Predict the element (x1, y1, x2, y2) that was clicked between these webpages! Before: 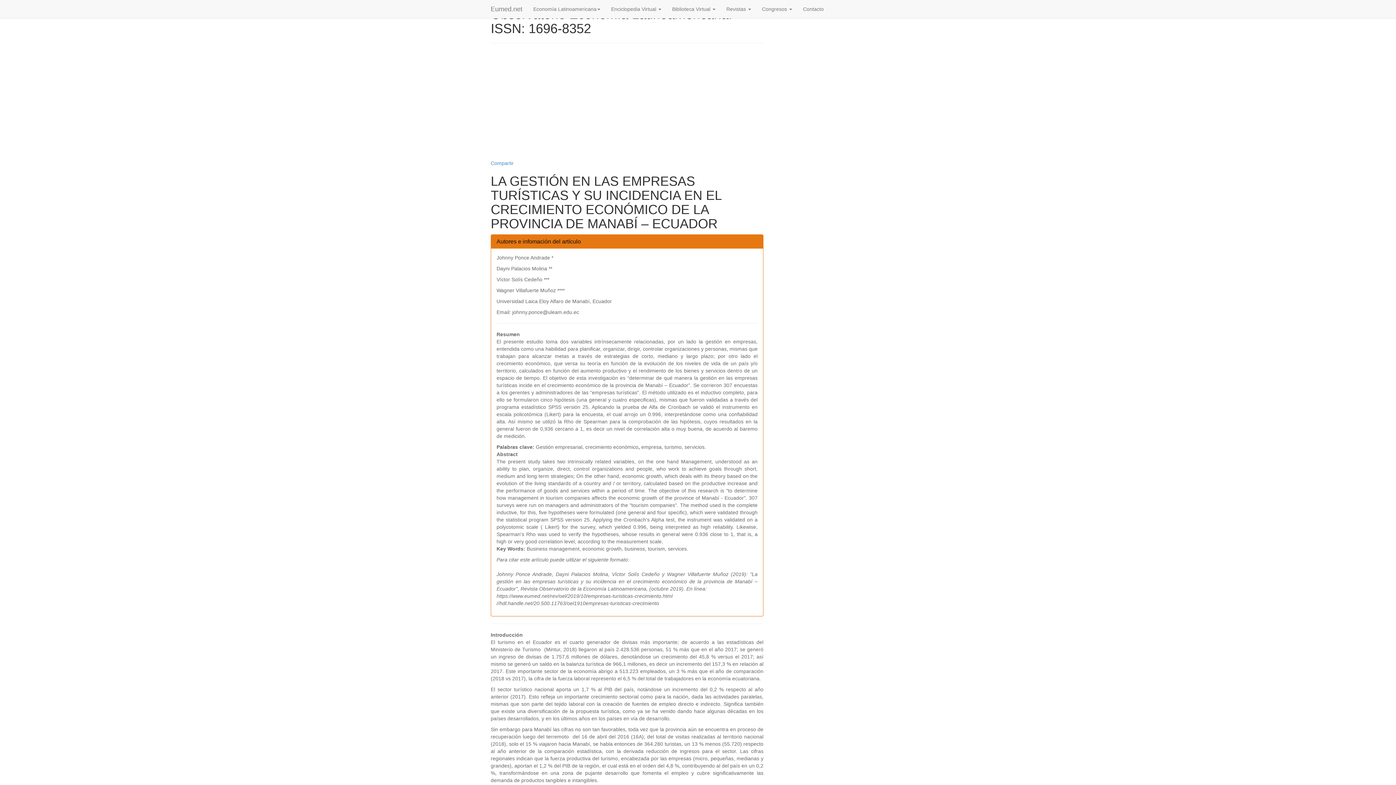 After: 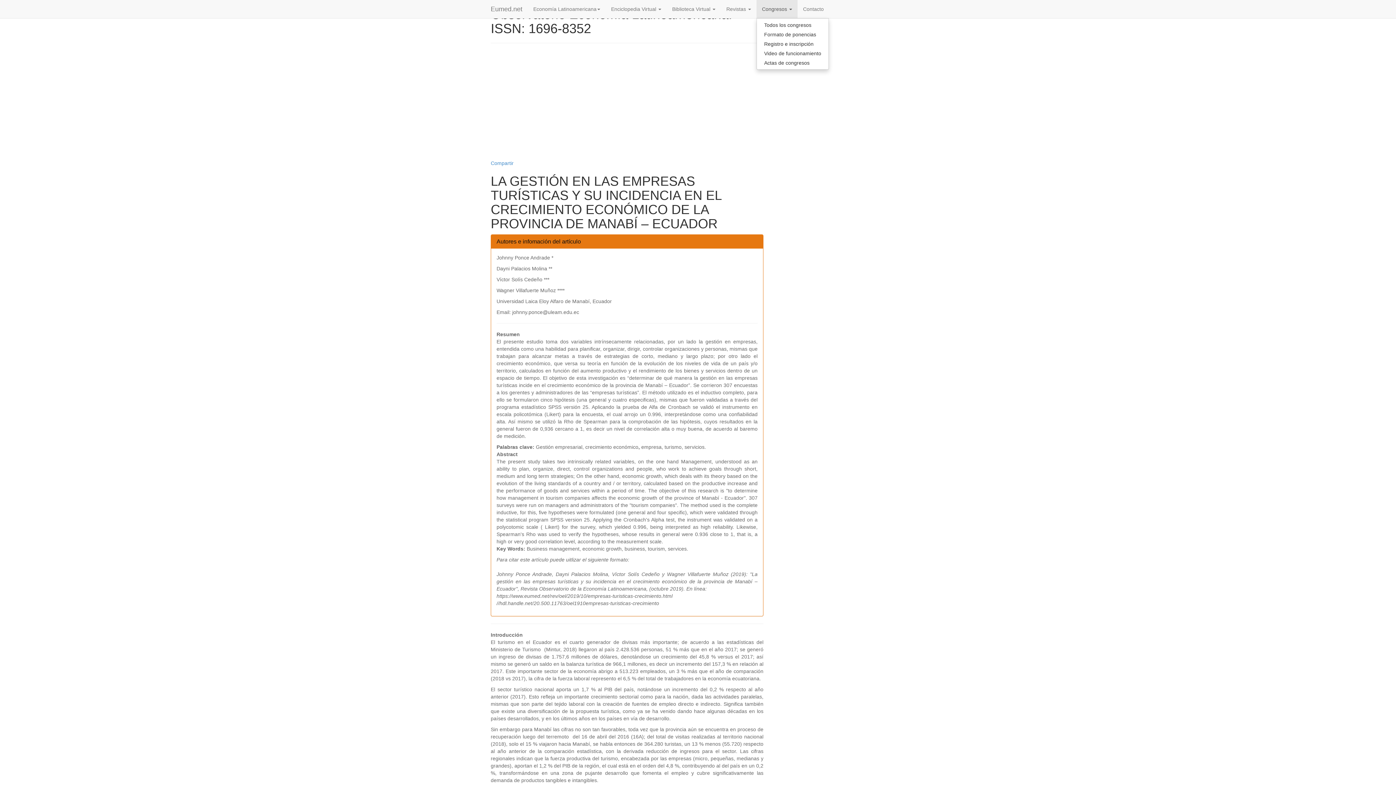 Action: label: Congresos  bbox: (756, 0, 797, 18)